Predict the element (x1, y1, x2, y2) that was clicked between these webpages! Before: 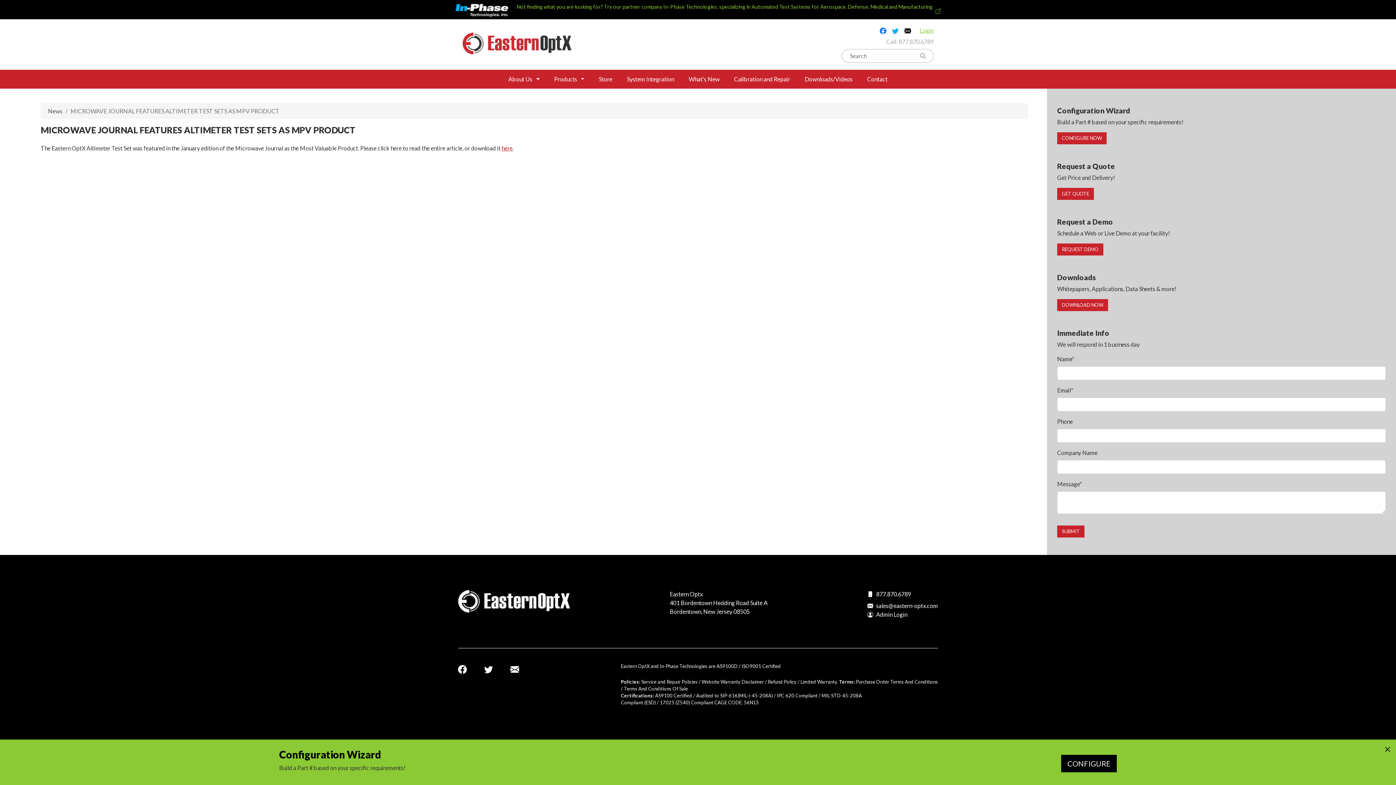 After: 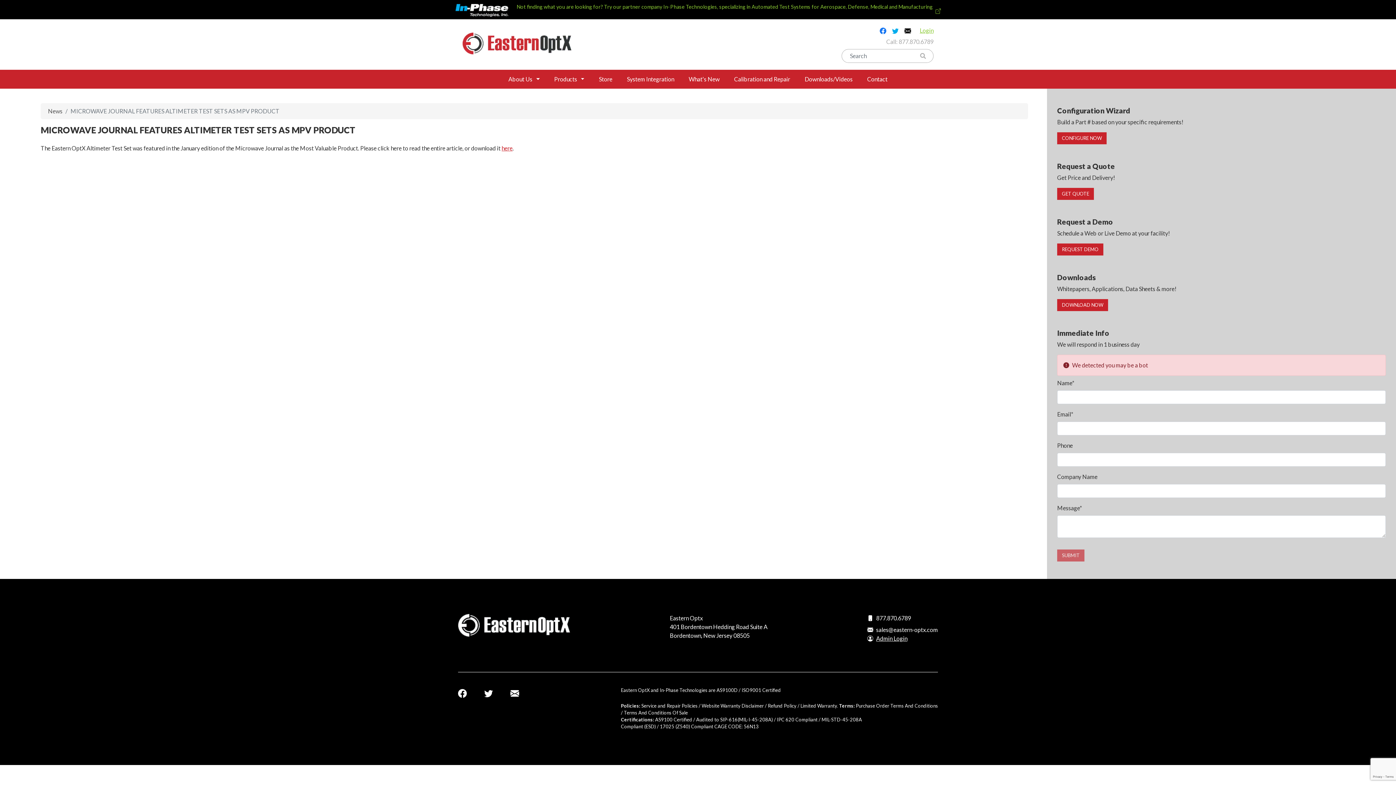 Action: label: Admin Login bbox: (876, 611, 907, 618)